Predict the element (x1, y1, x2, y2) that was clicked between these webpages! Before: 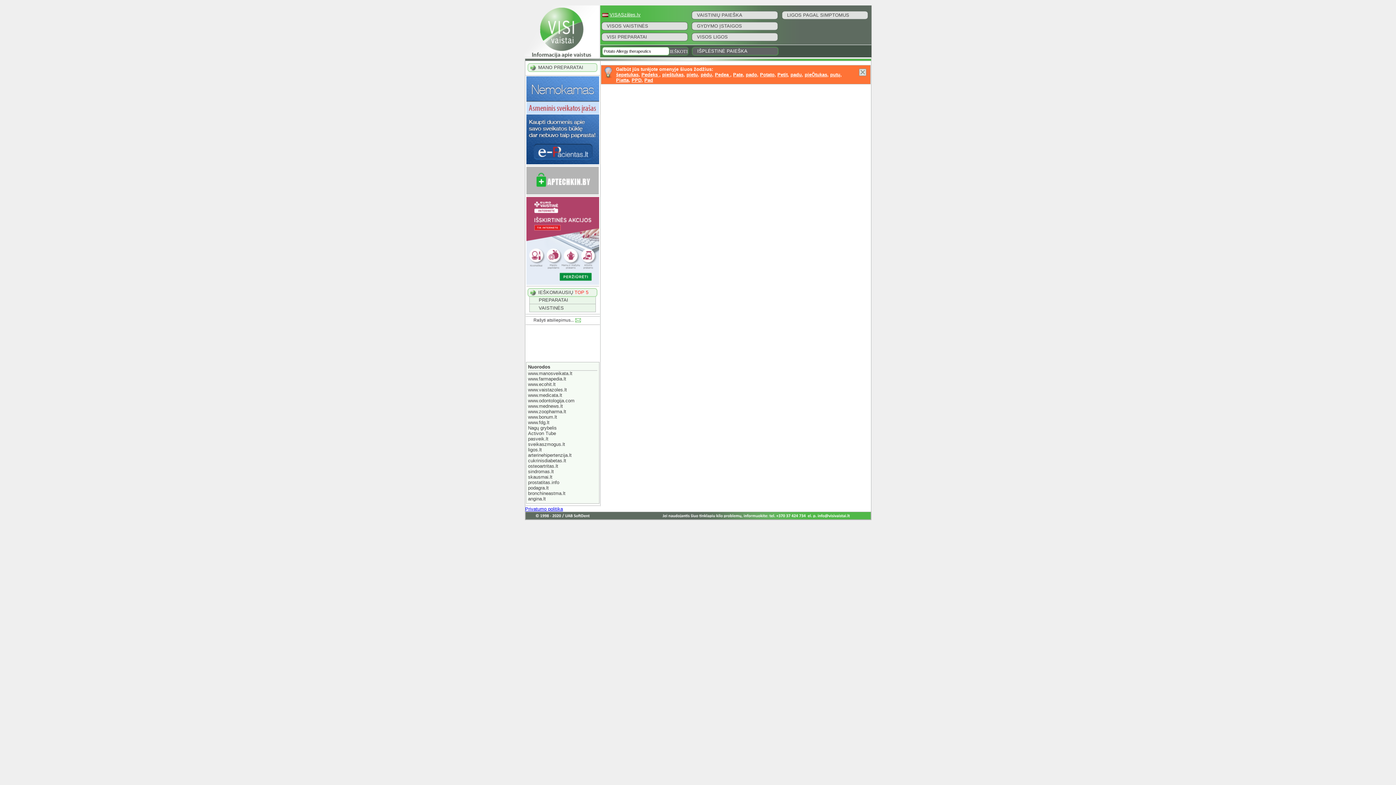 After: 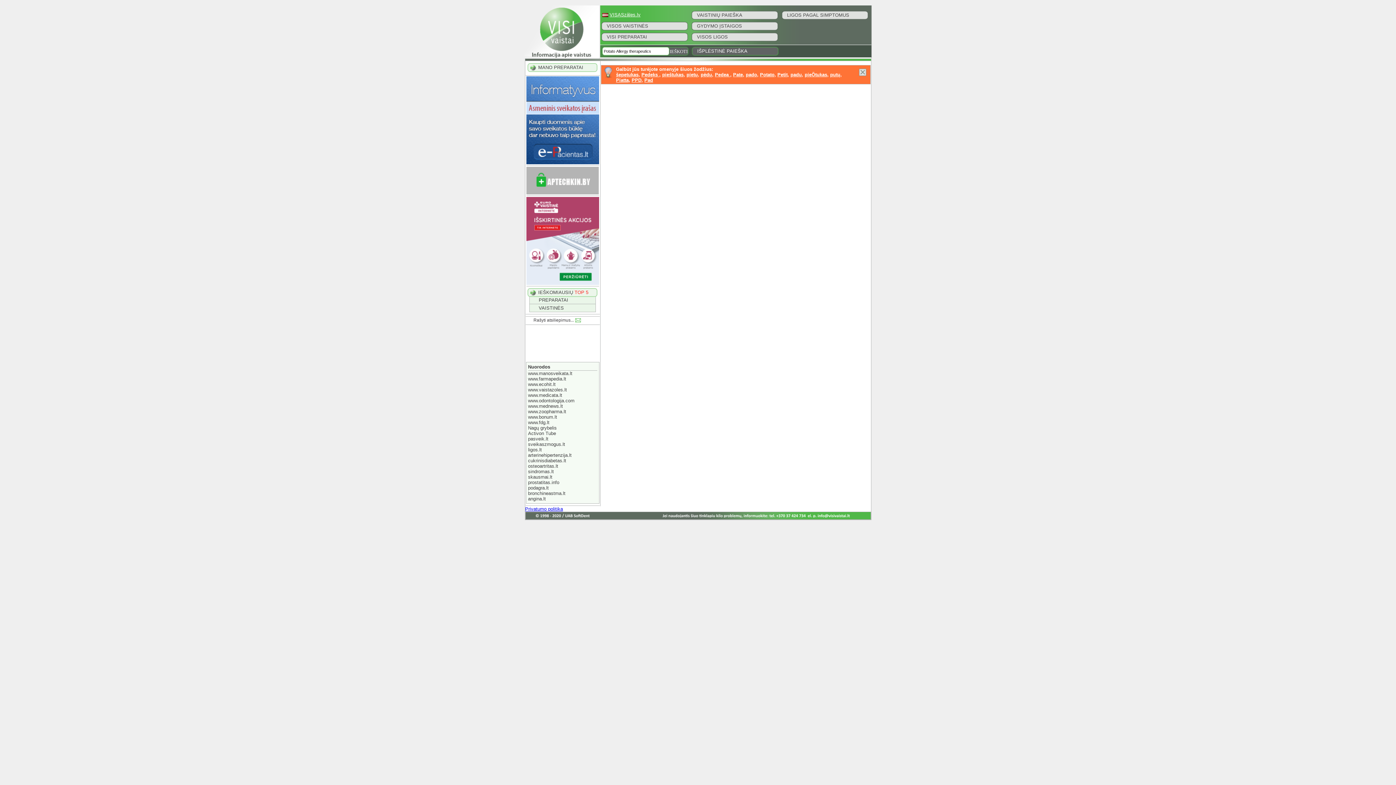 Action: label: Privatumo politika bbox: (525, 506, 563, 512)